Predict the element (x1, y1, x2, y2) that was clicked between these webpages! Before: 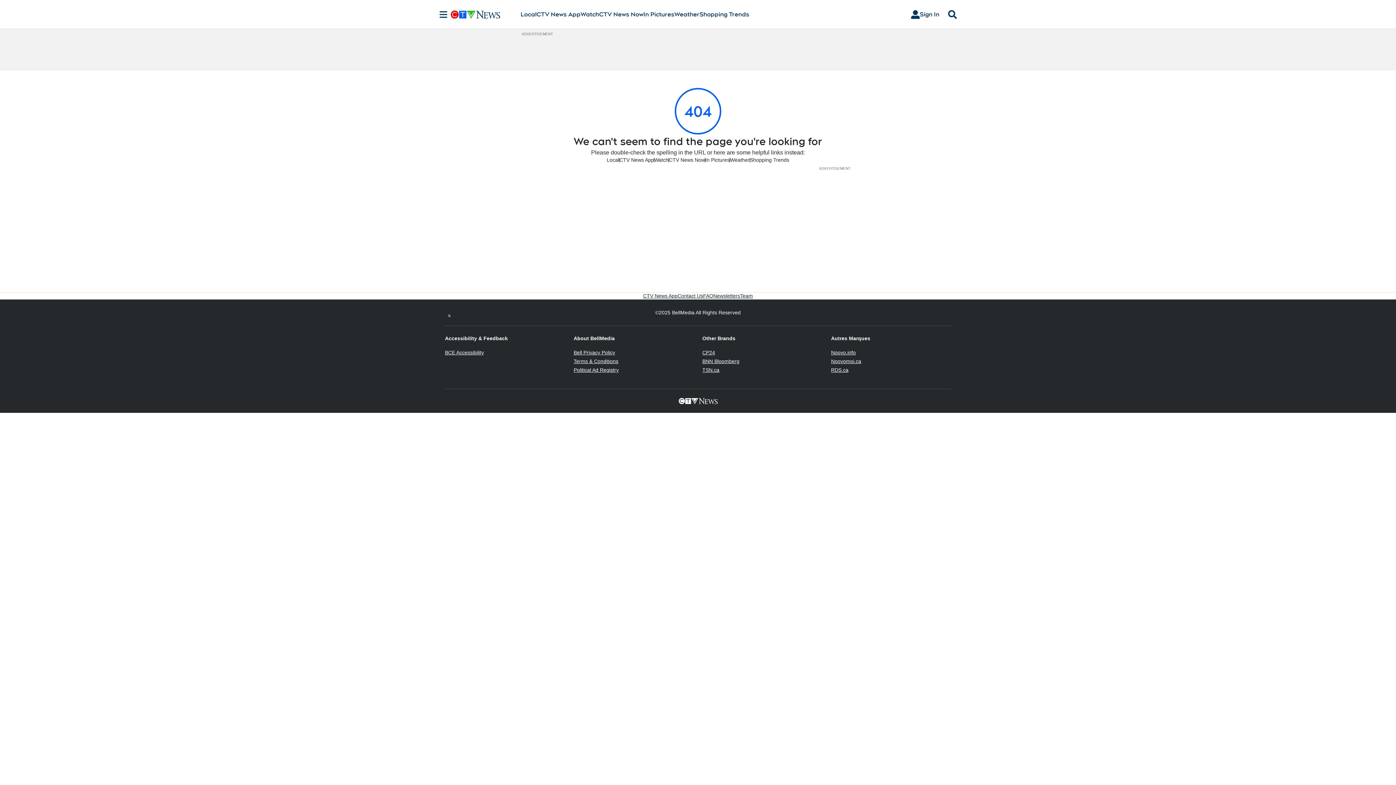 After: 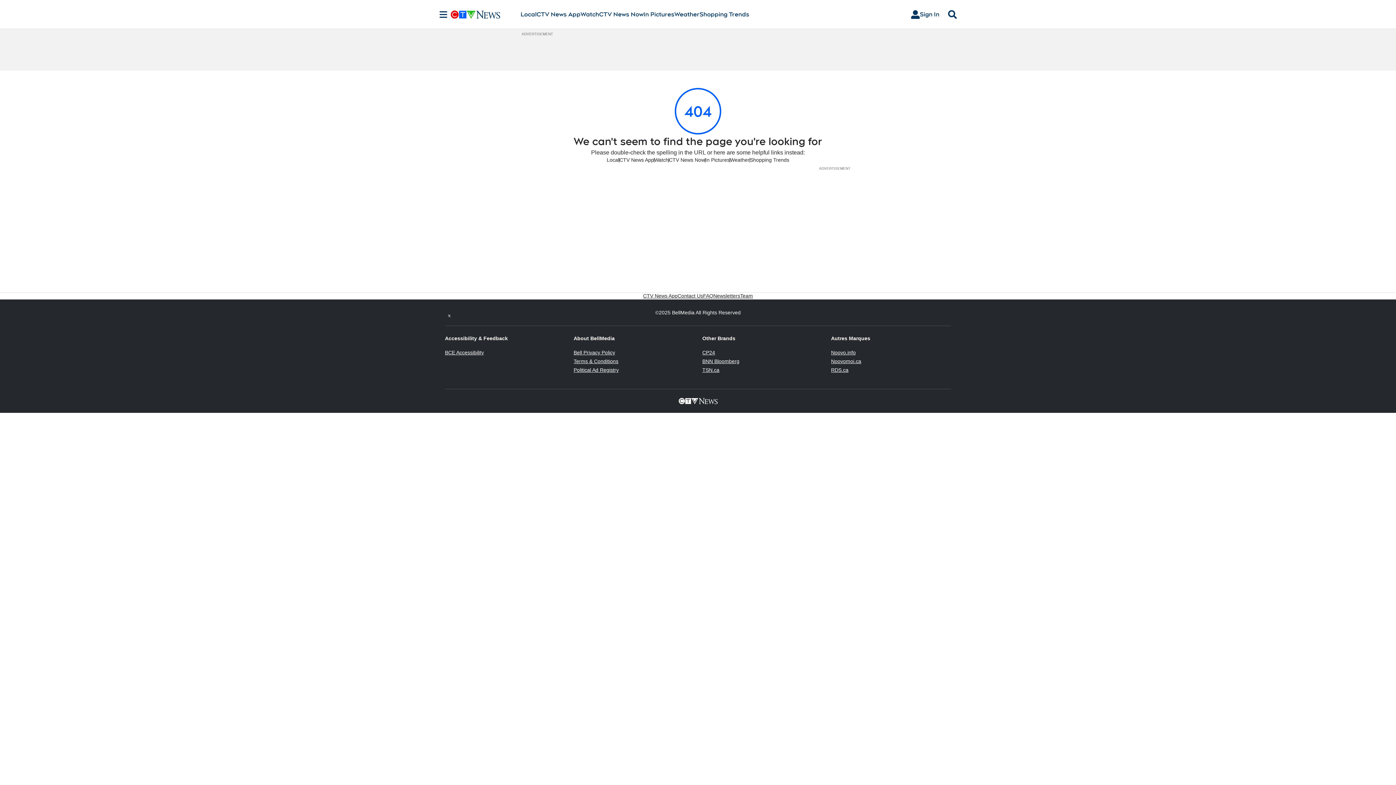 Action: bbox: (831, 358, 861, 364) label: Noovomoi.ca
Opens in new window